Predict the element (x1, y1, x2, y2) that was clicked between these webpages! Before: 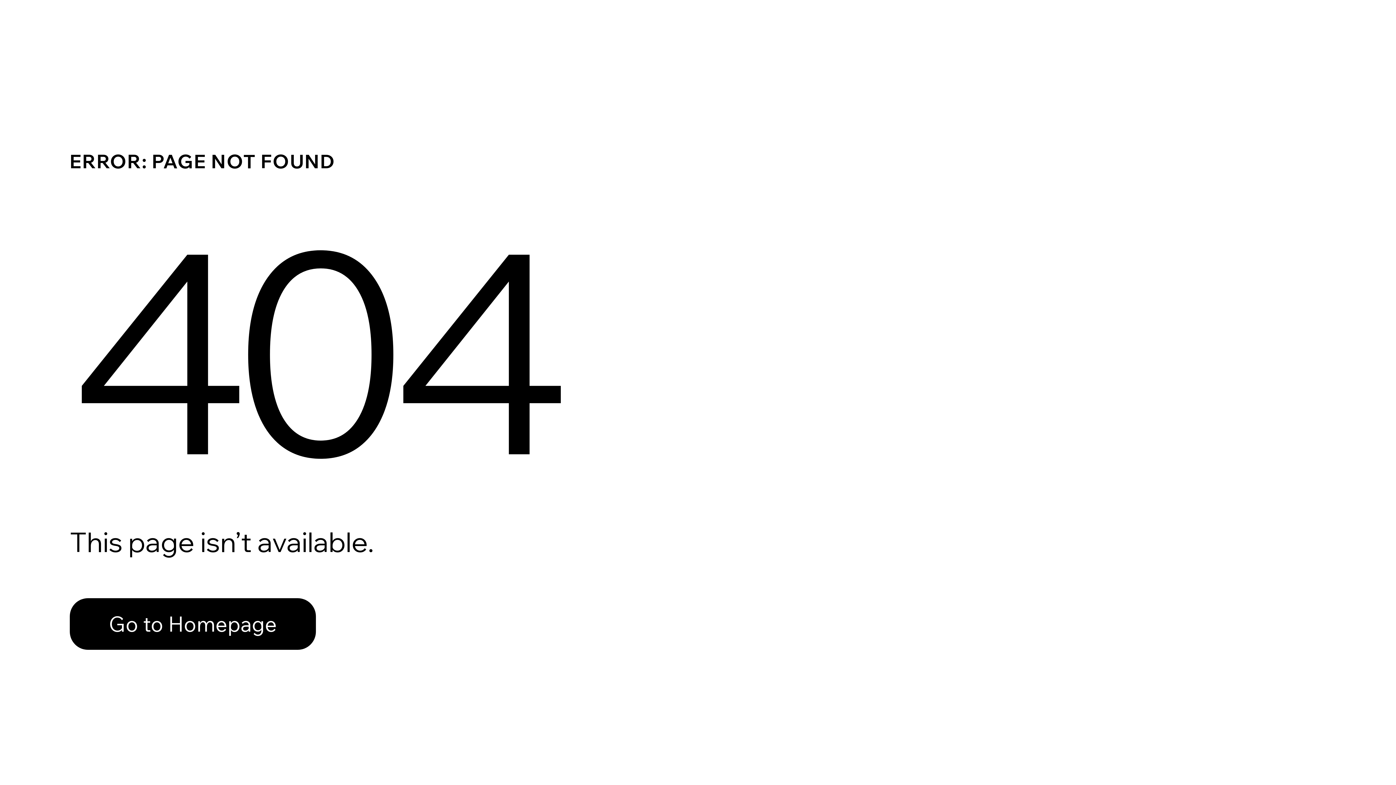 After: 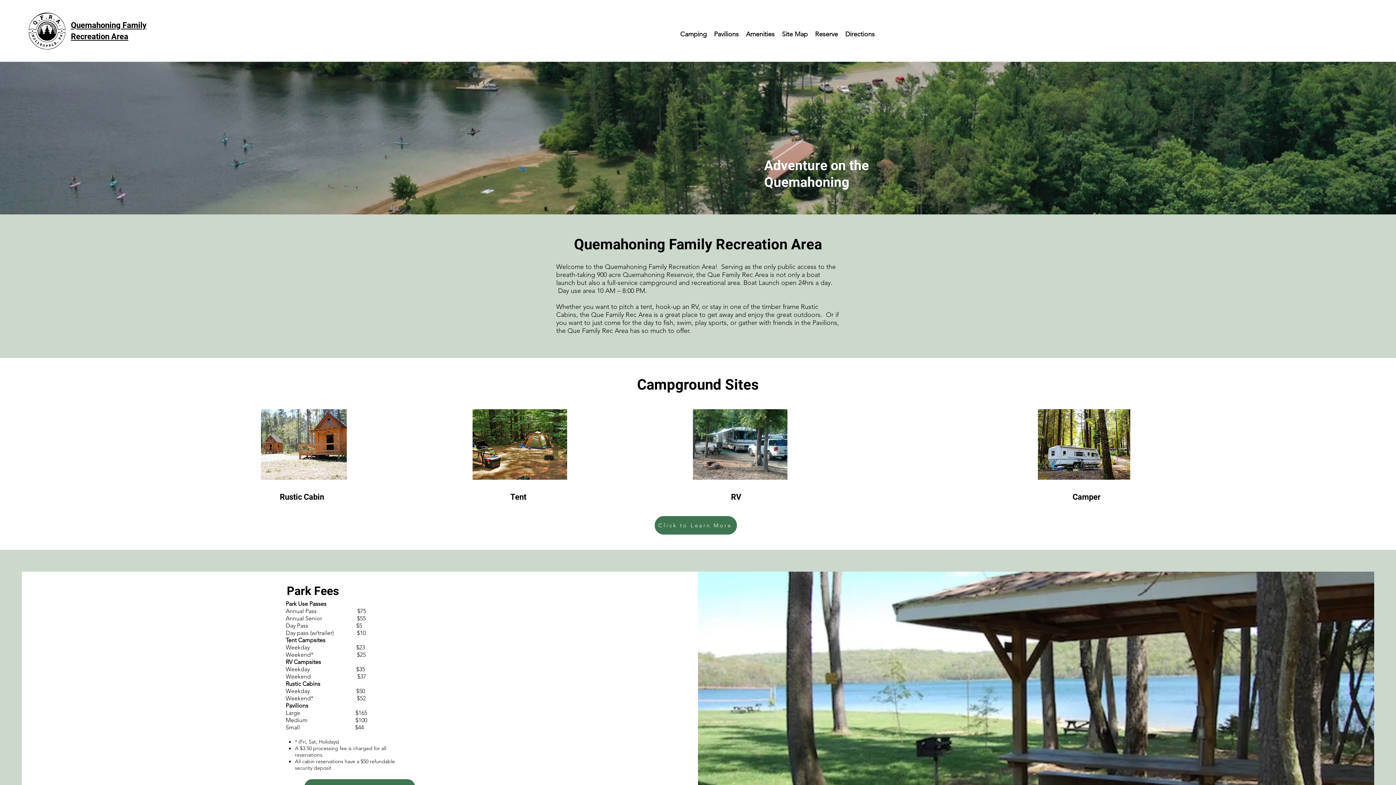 Action: label: Go to Homepage bbox: (69, 598, 316, 650)